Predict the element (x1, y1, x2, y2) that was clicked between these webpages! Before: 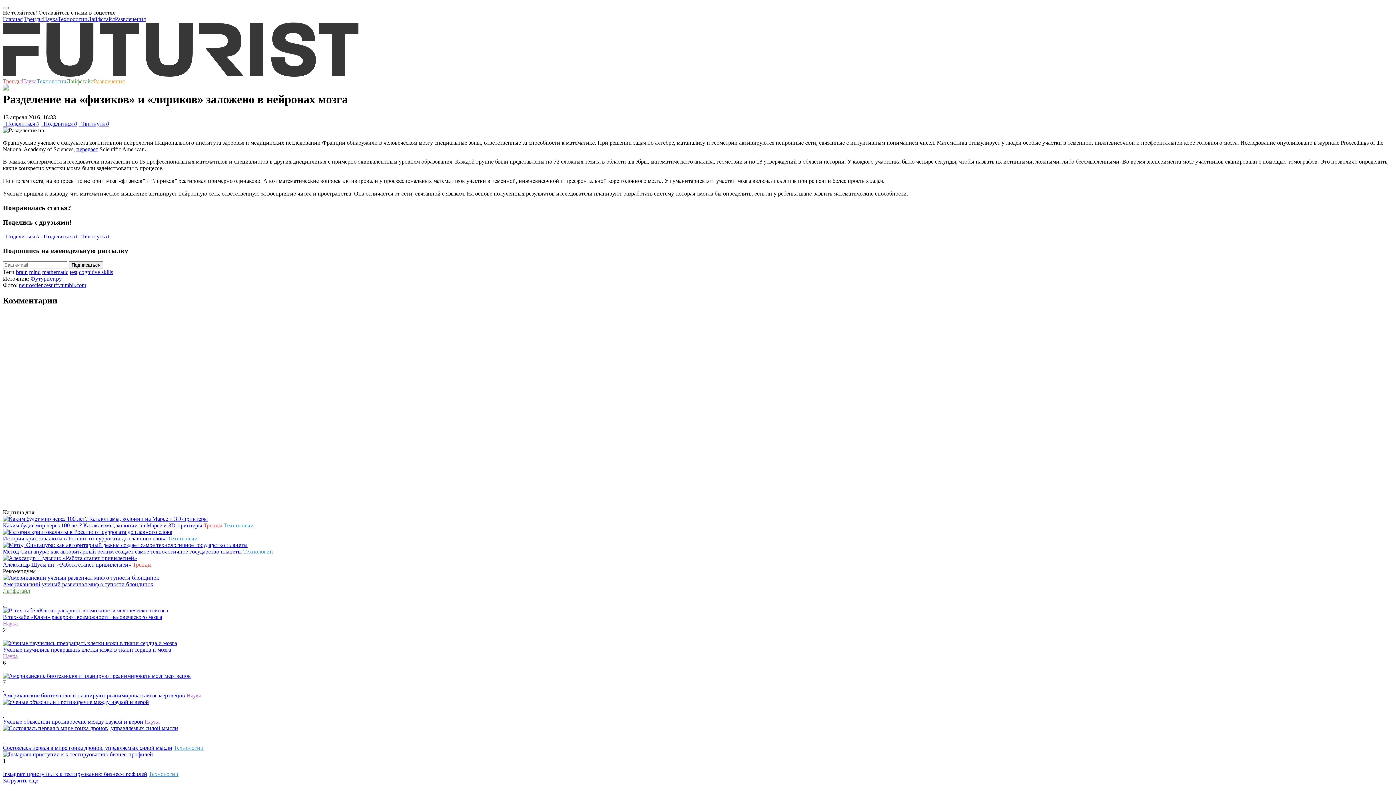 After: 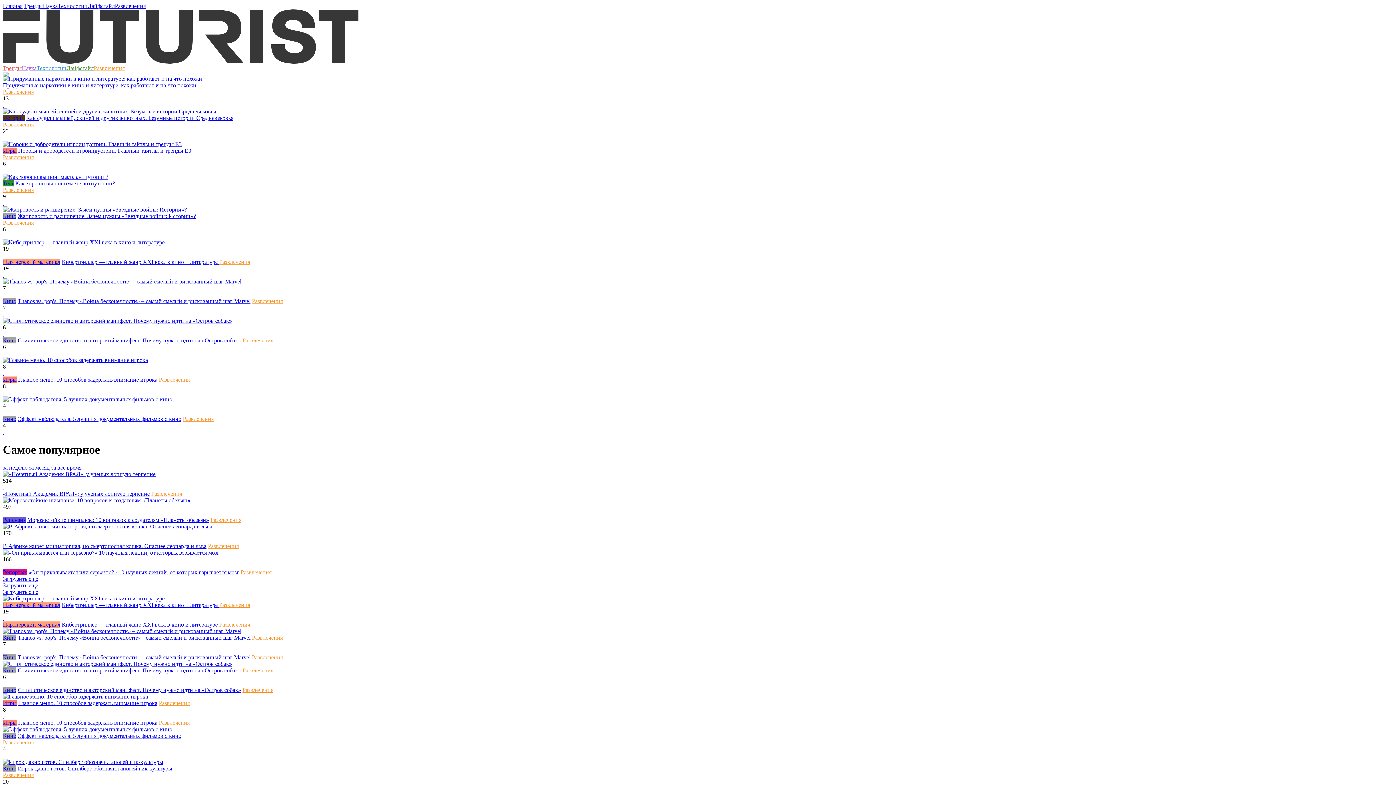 Action: label: Развлечения bbox: (114, 16, 145, 22)